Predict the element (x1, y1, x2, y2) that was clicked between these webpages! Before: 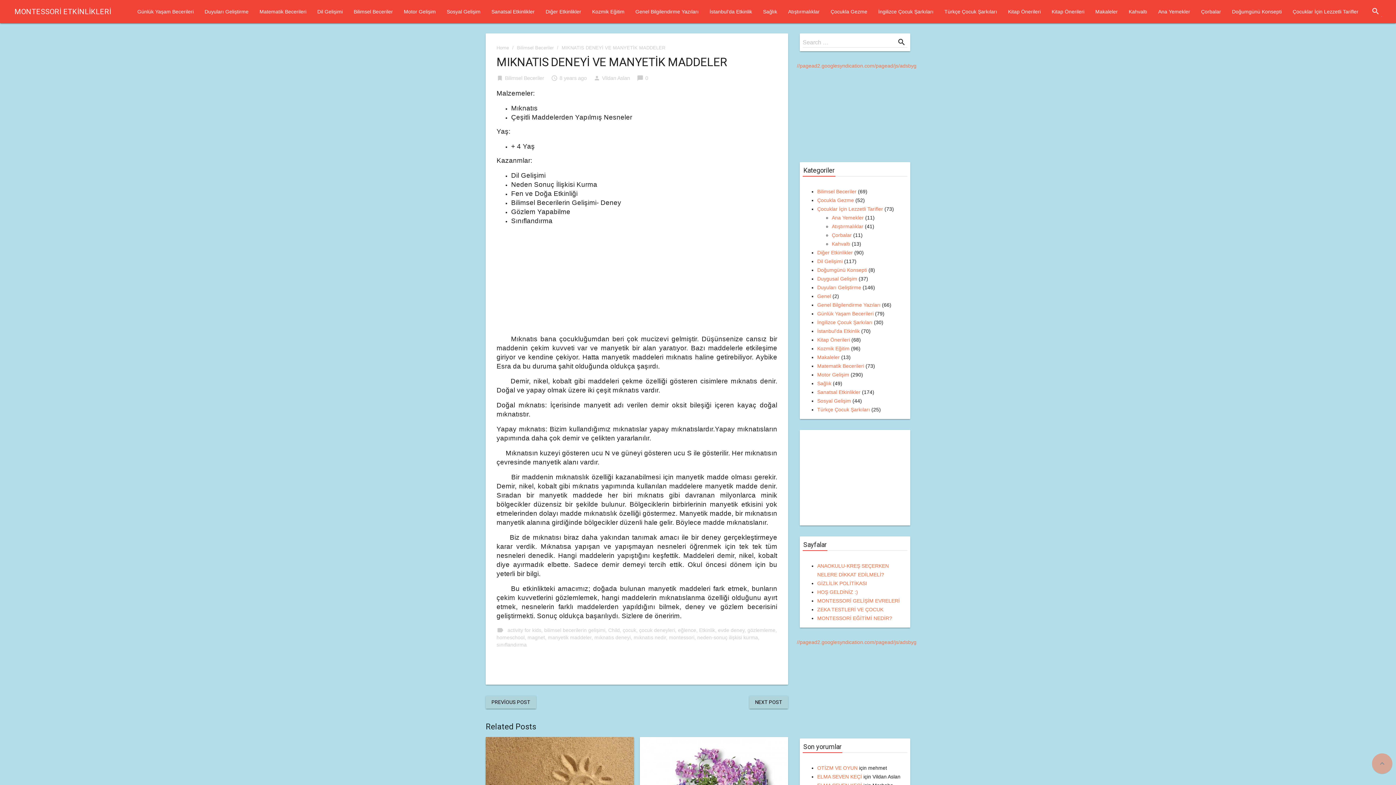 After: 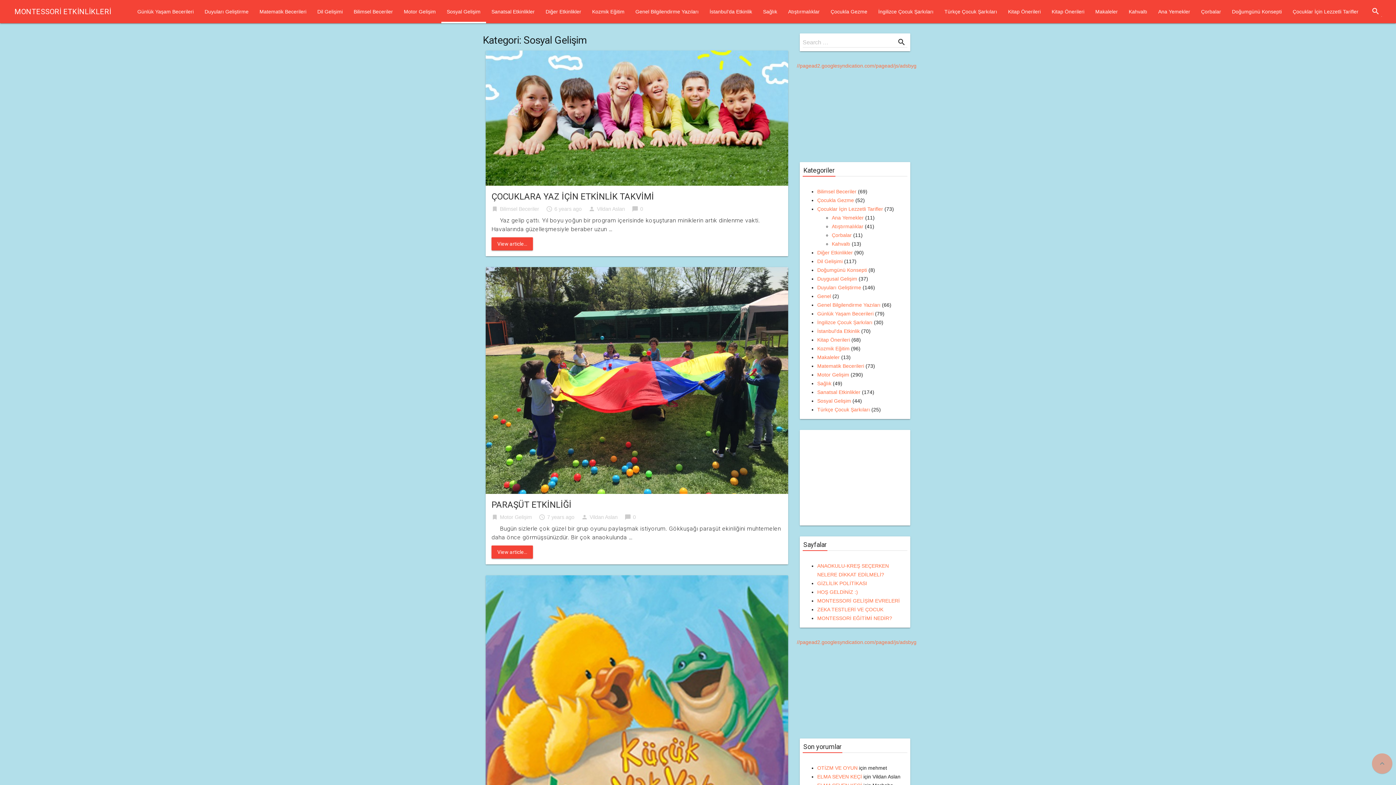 Action: bbox: (441, 7, 486, 21) label: Sosyal Gelişim